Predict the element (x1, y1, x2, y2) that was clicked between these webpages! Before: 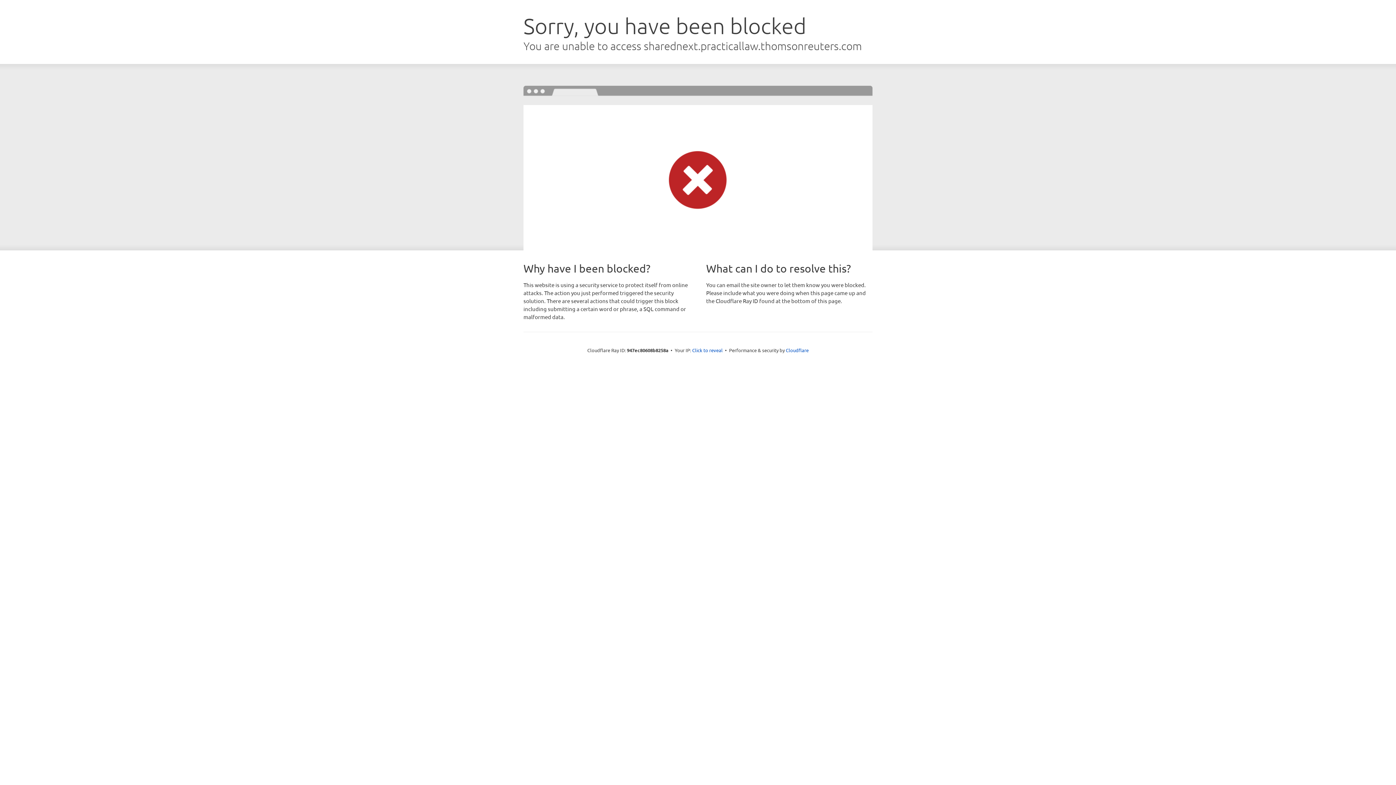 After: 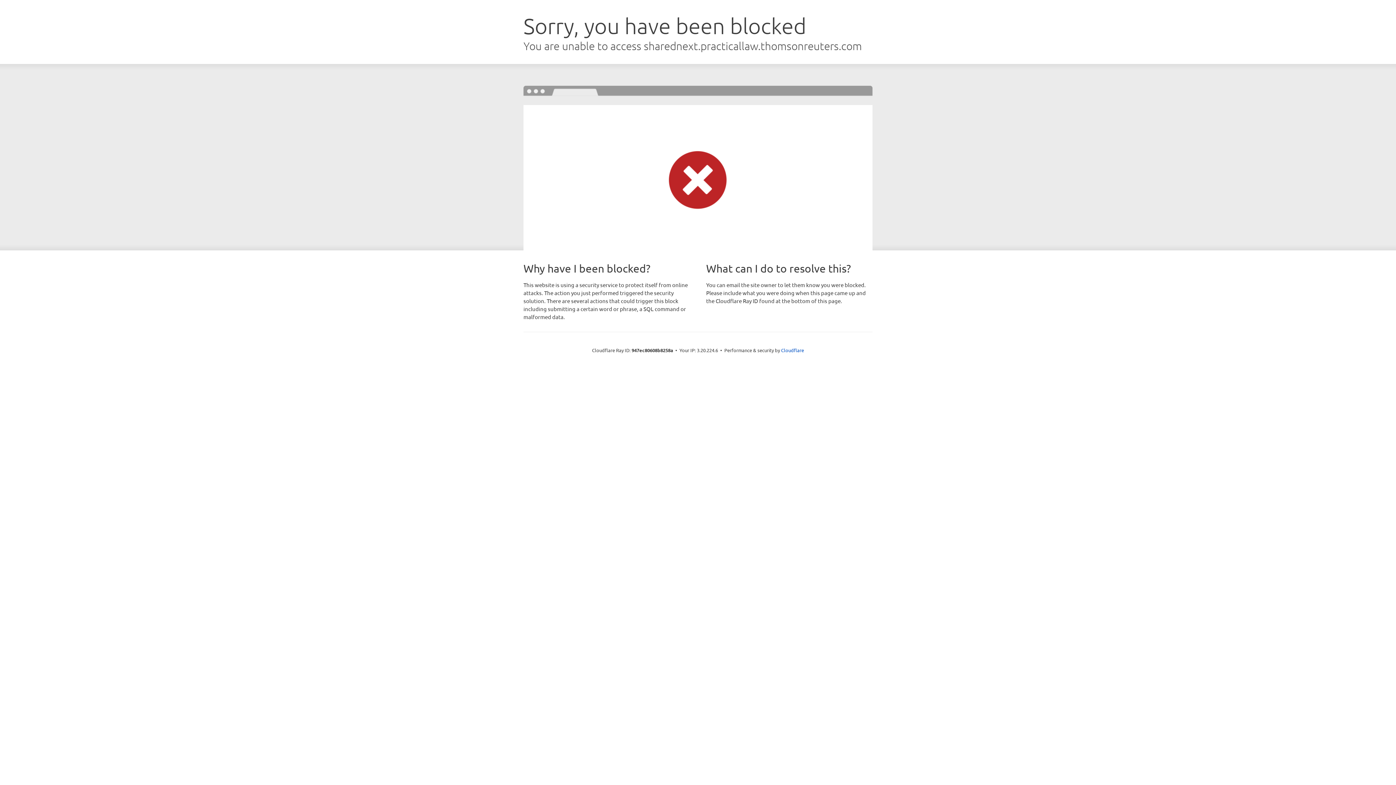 Action: bbox: (692, 346, 722, 353) label: Click to reveal